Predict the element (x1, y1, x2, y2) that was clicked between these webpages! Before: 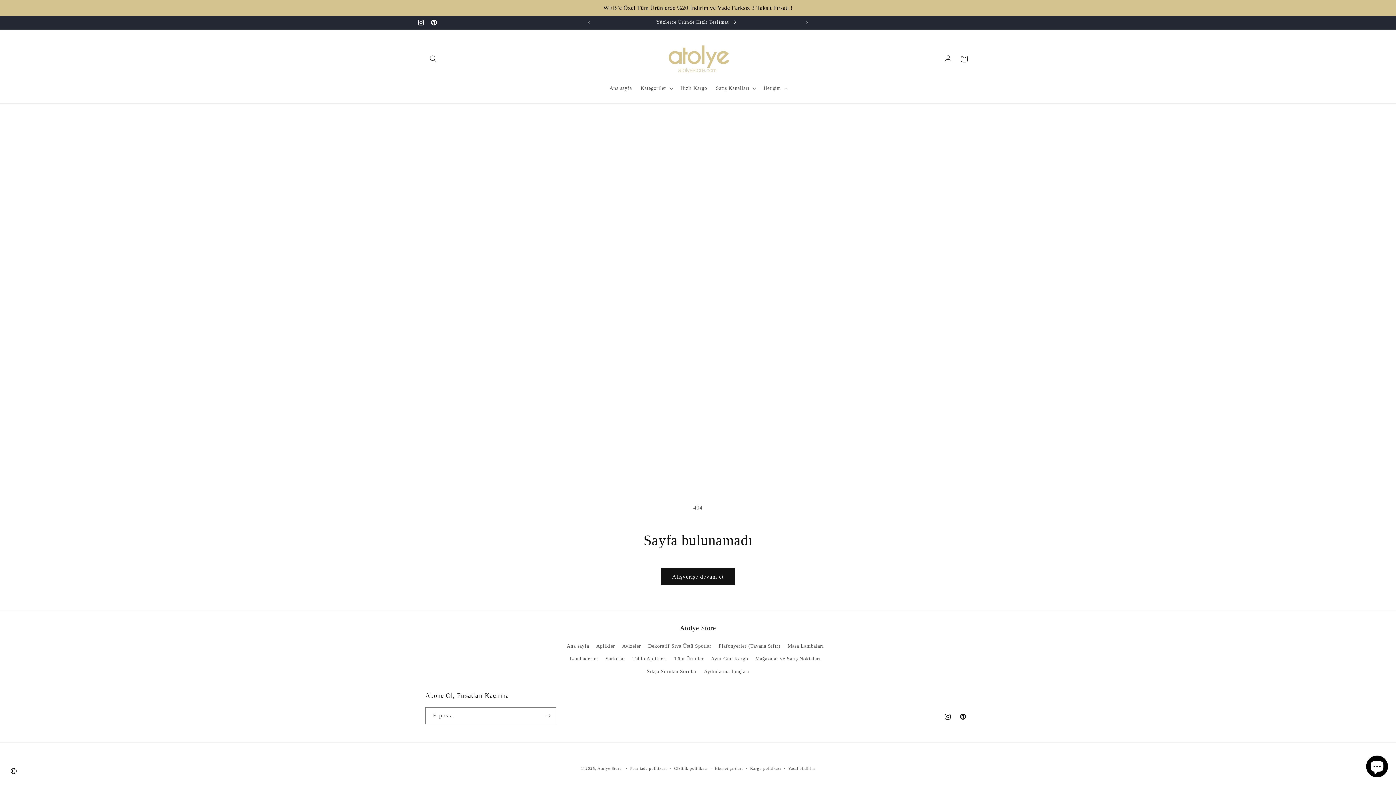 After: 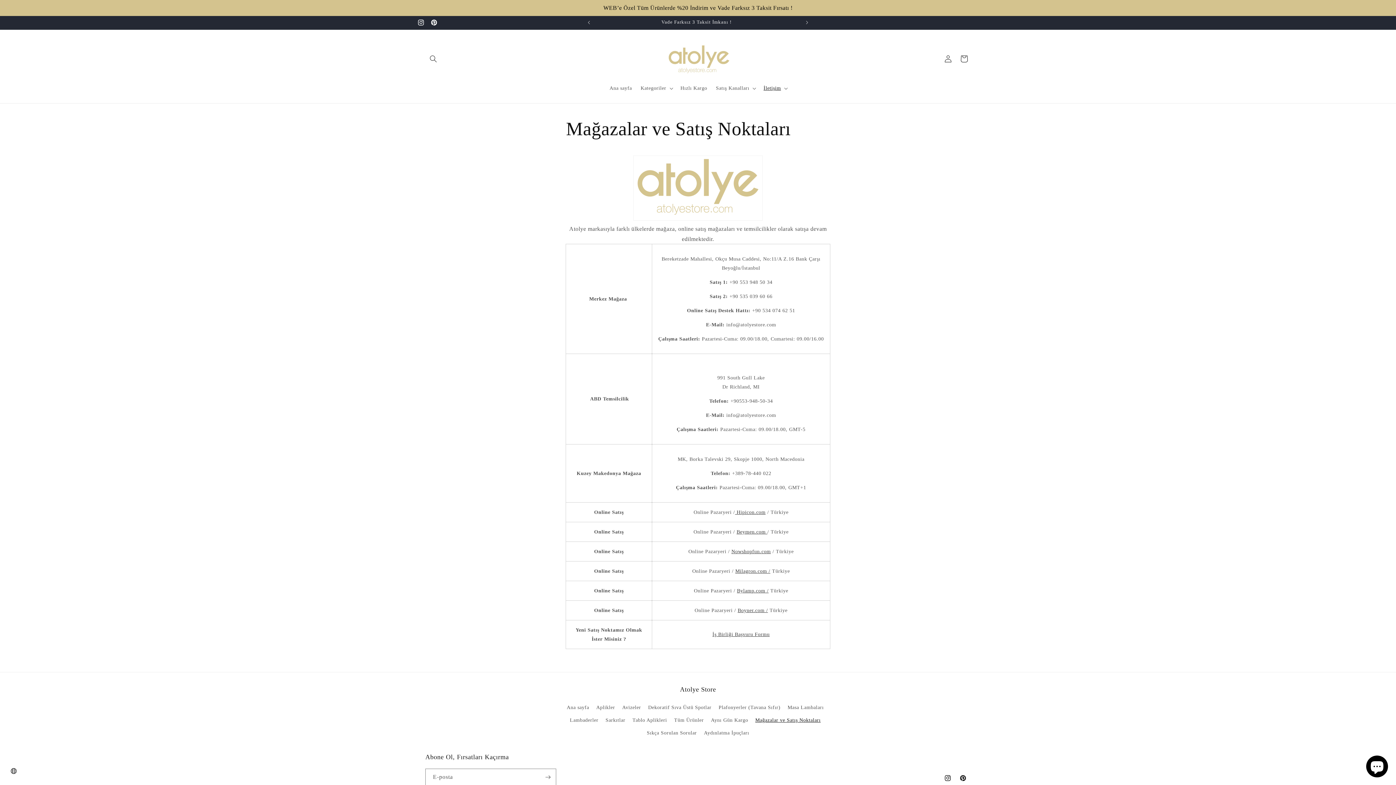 Action: bbox: (755, 652, 820, 665) label: Mağazalar ve Satış Noktaları